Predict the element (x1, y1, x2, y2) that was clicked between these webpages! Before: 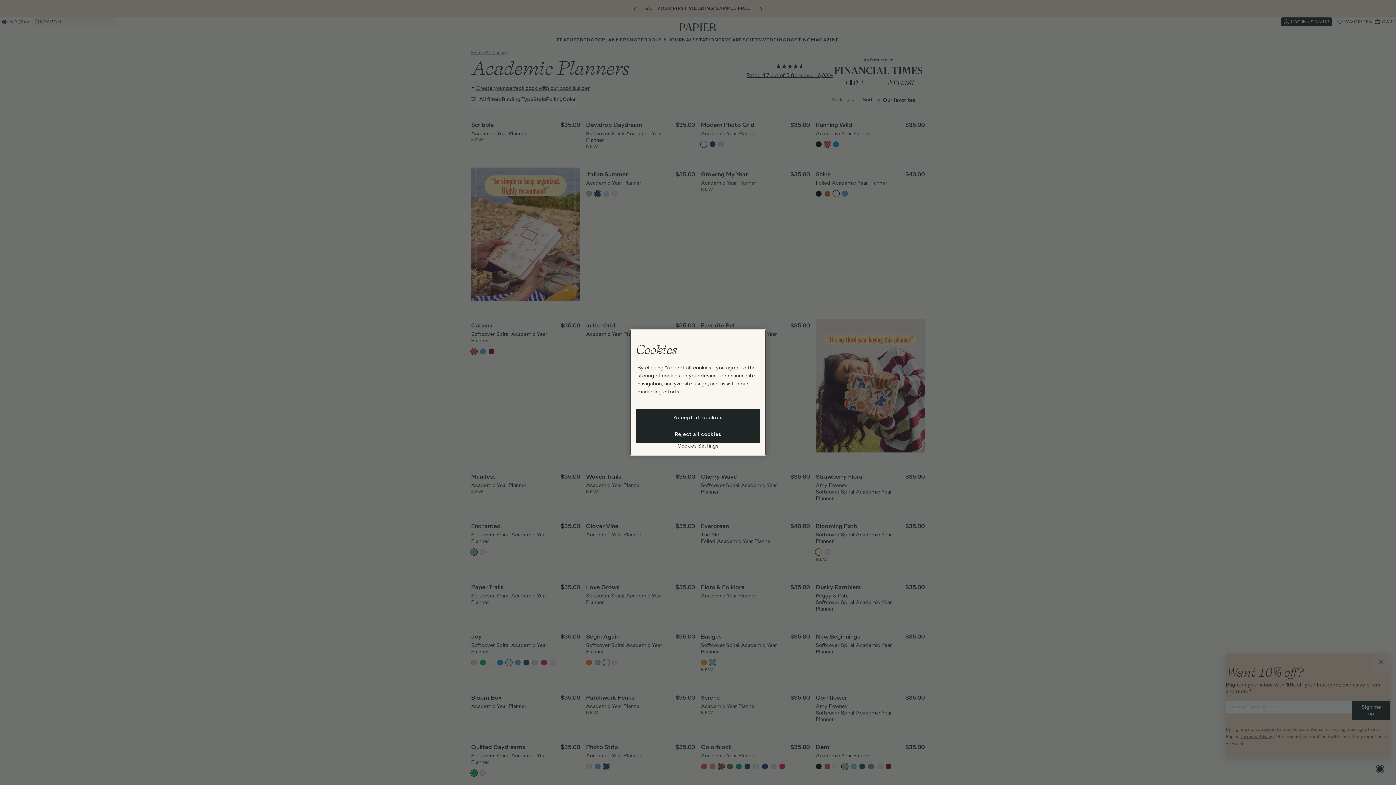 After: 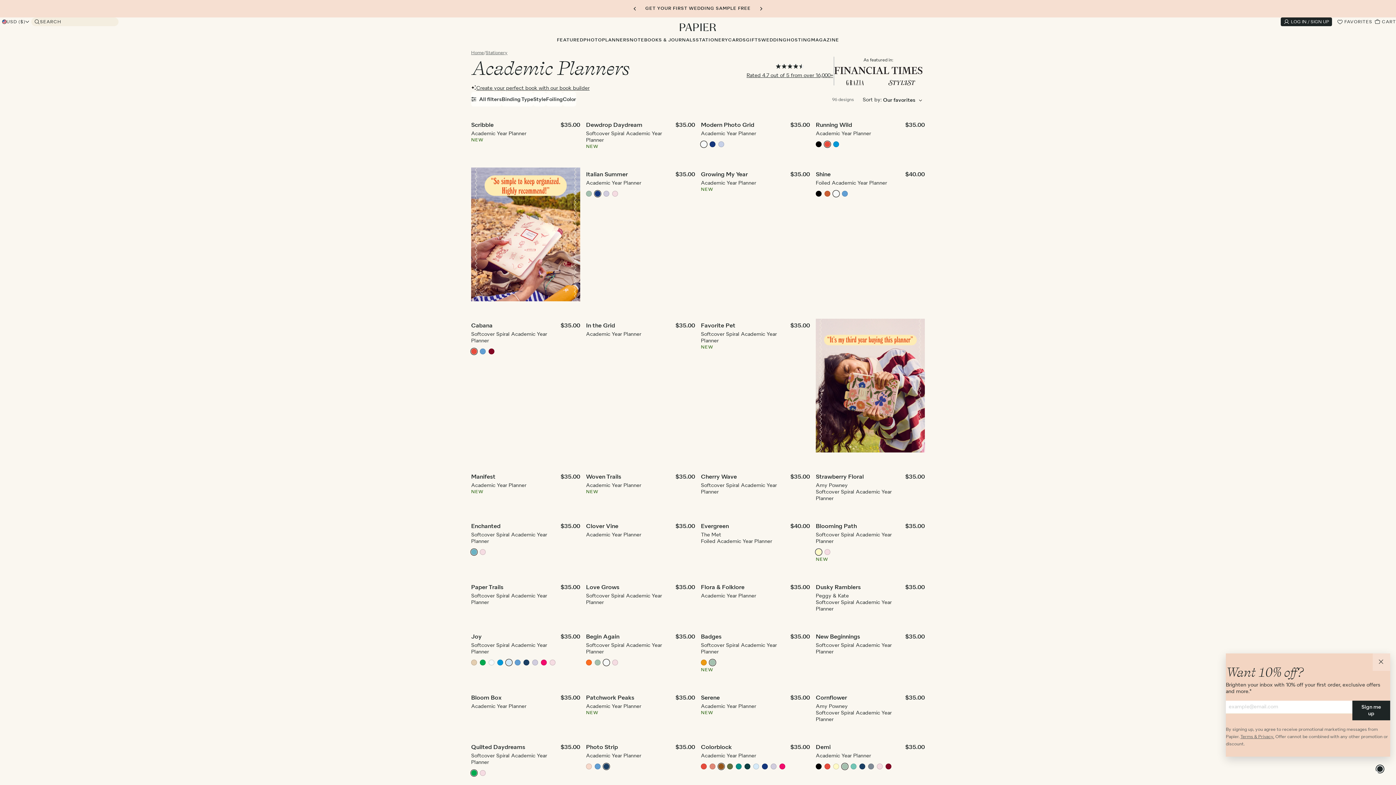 Action: bbox: (635, 409, 760, 426) label: Accept all cookies